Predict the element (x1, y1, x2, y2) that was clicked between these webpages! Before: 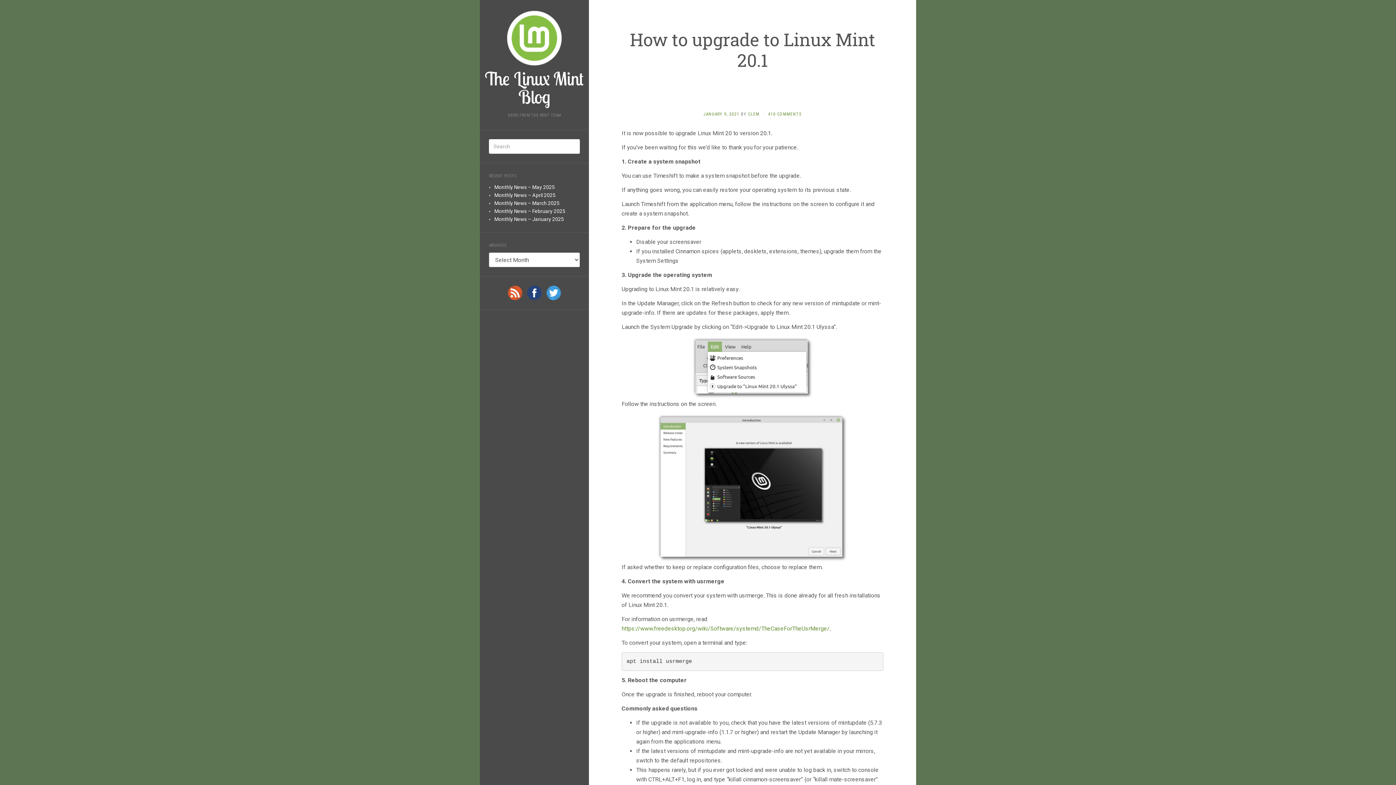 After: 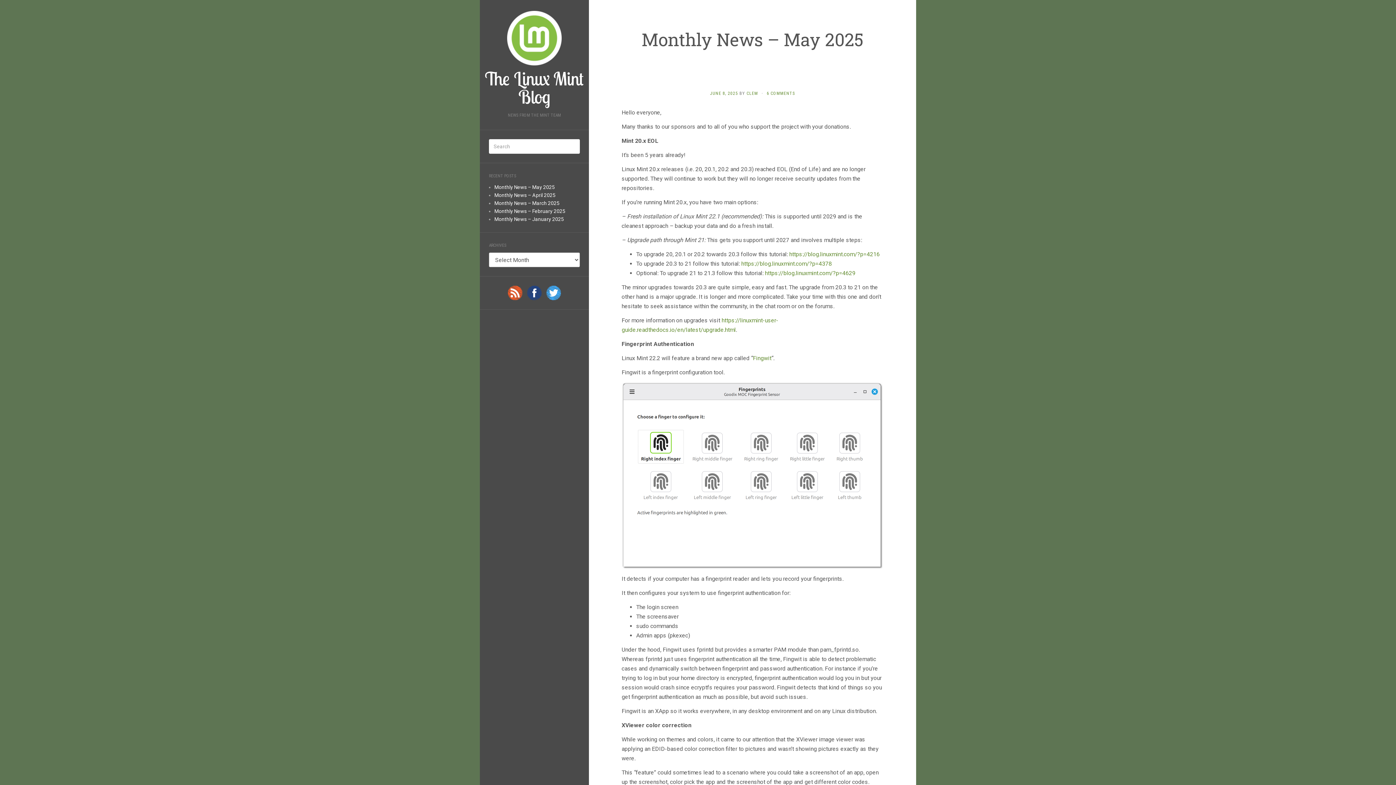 Action: label: Monthly News – May 2025 bbox: (494, 184, 554, 190)